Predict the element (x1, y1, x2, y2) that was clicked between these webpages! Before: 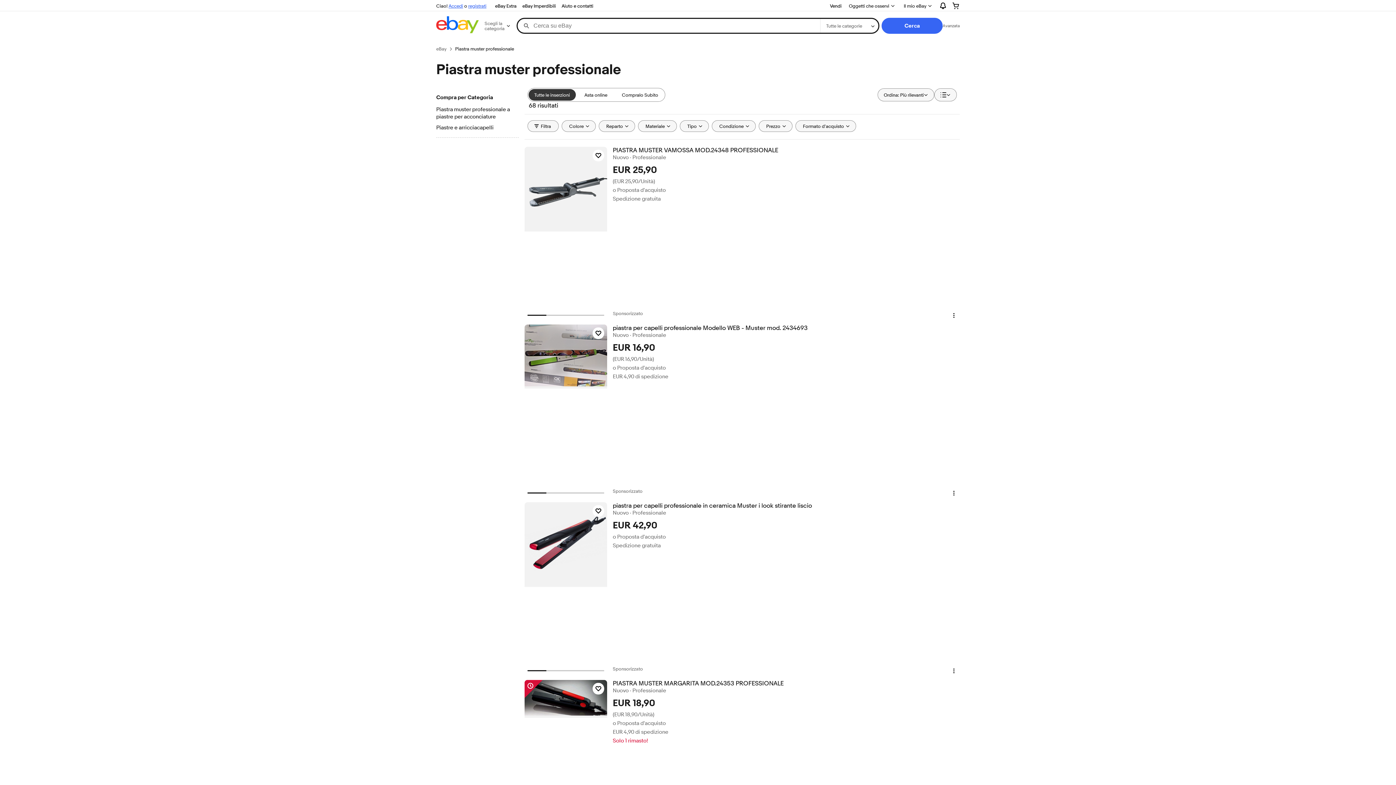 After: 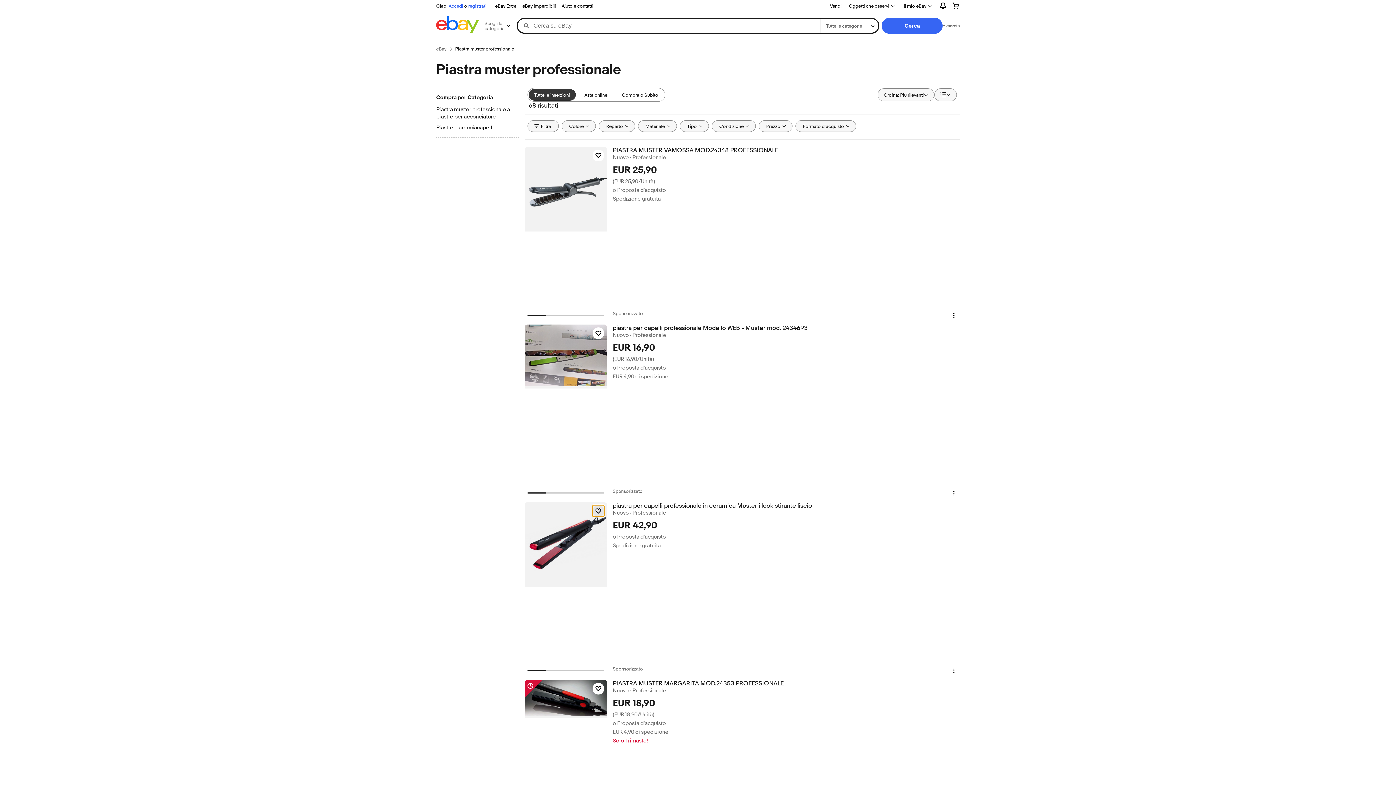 Action: label: Clicca per osservare l'oggetto - piastra per capelli professionale in ceramica Muster i look stirante liscio bbox: (592, 505, 604, 517)